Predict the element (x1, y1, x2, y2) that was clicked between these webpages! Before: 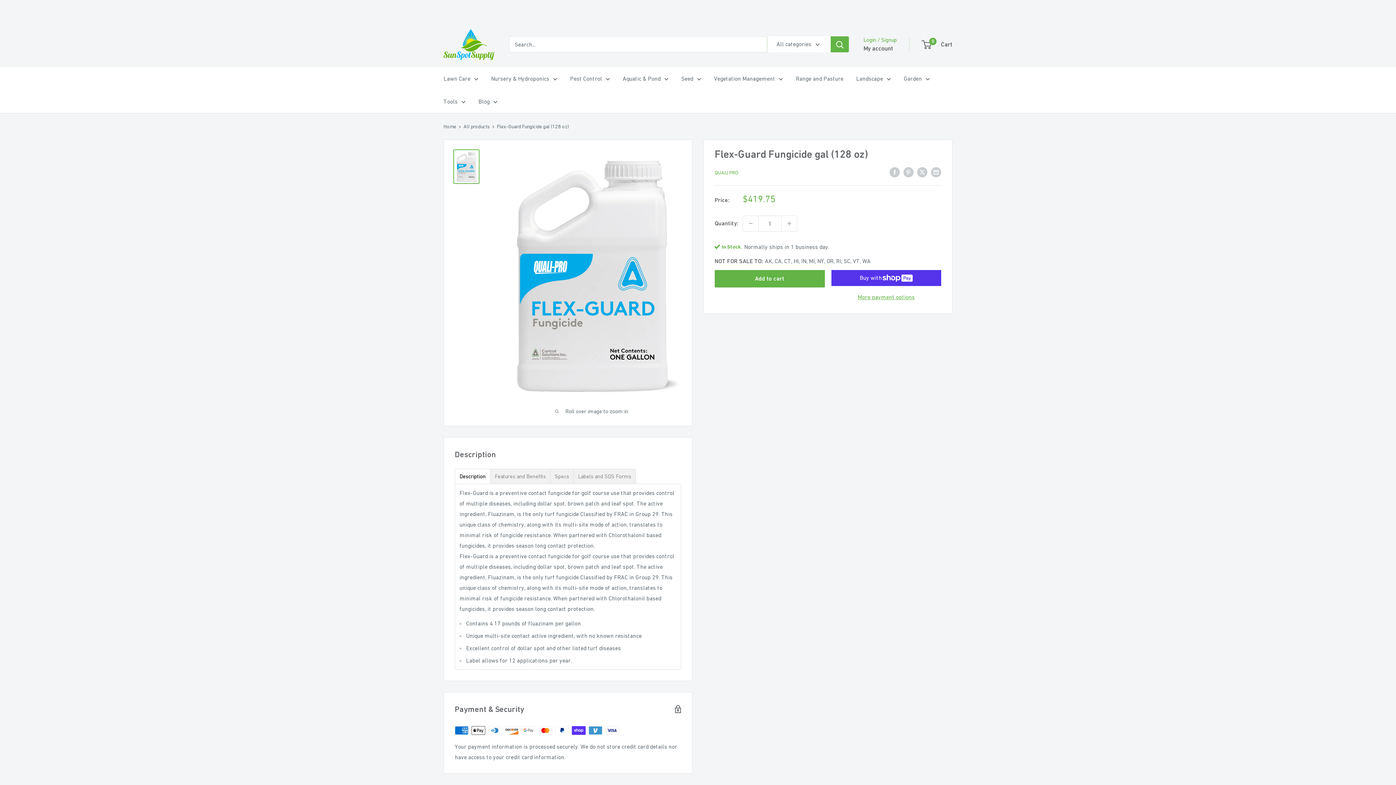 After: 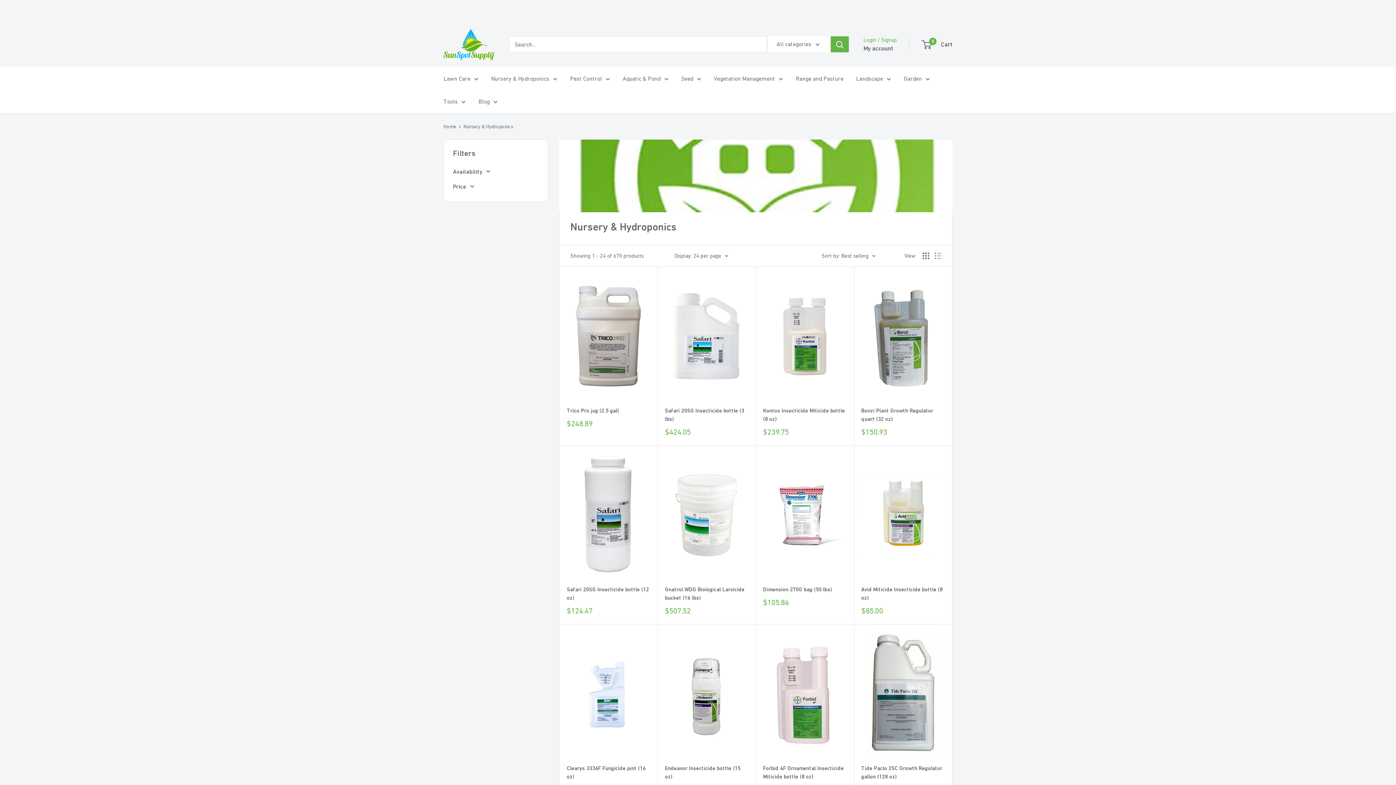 Action: bbox: (491, 73, 557, 83) label: Nursery & Hydroponics